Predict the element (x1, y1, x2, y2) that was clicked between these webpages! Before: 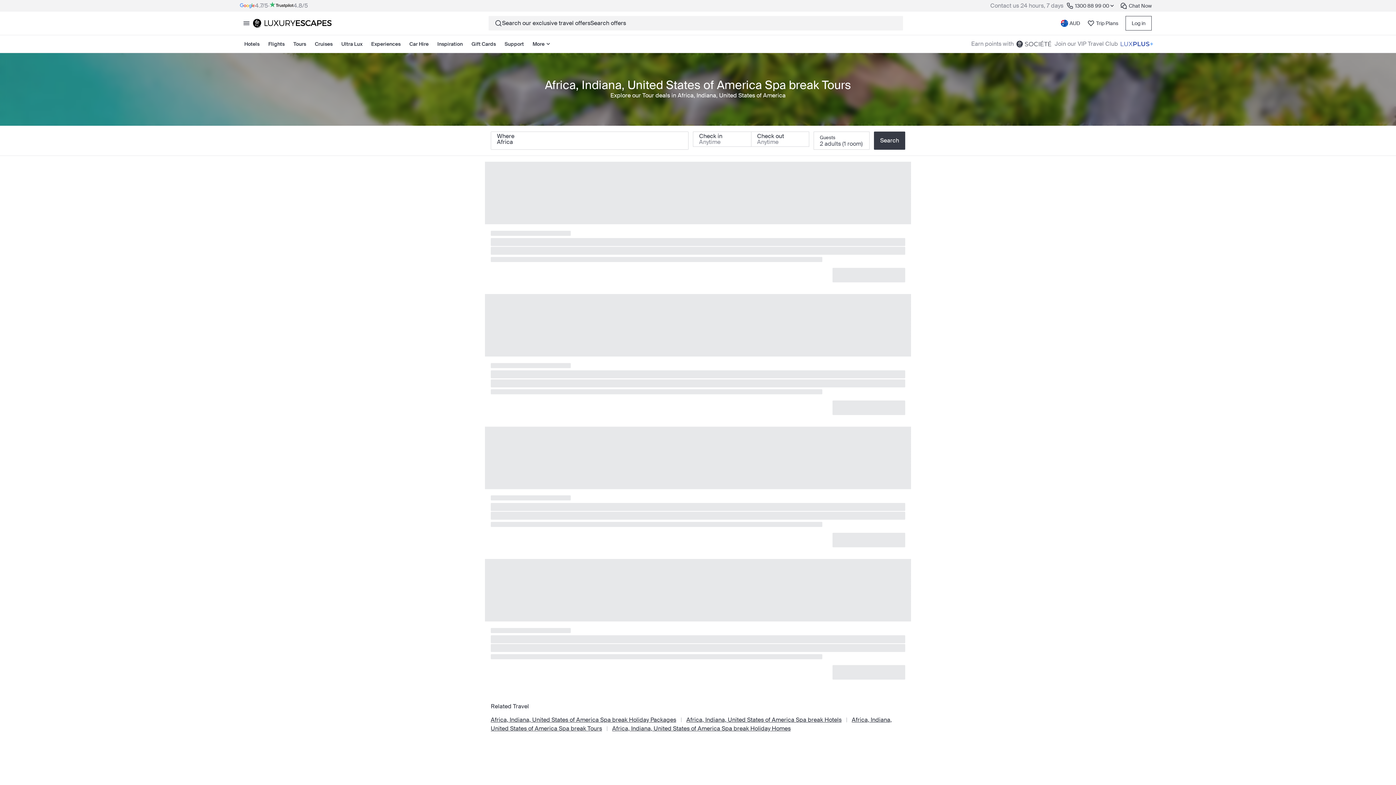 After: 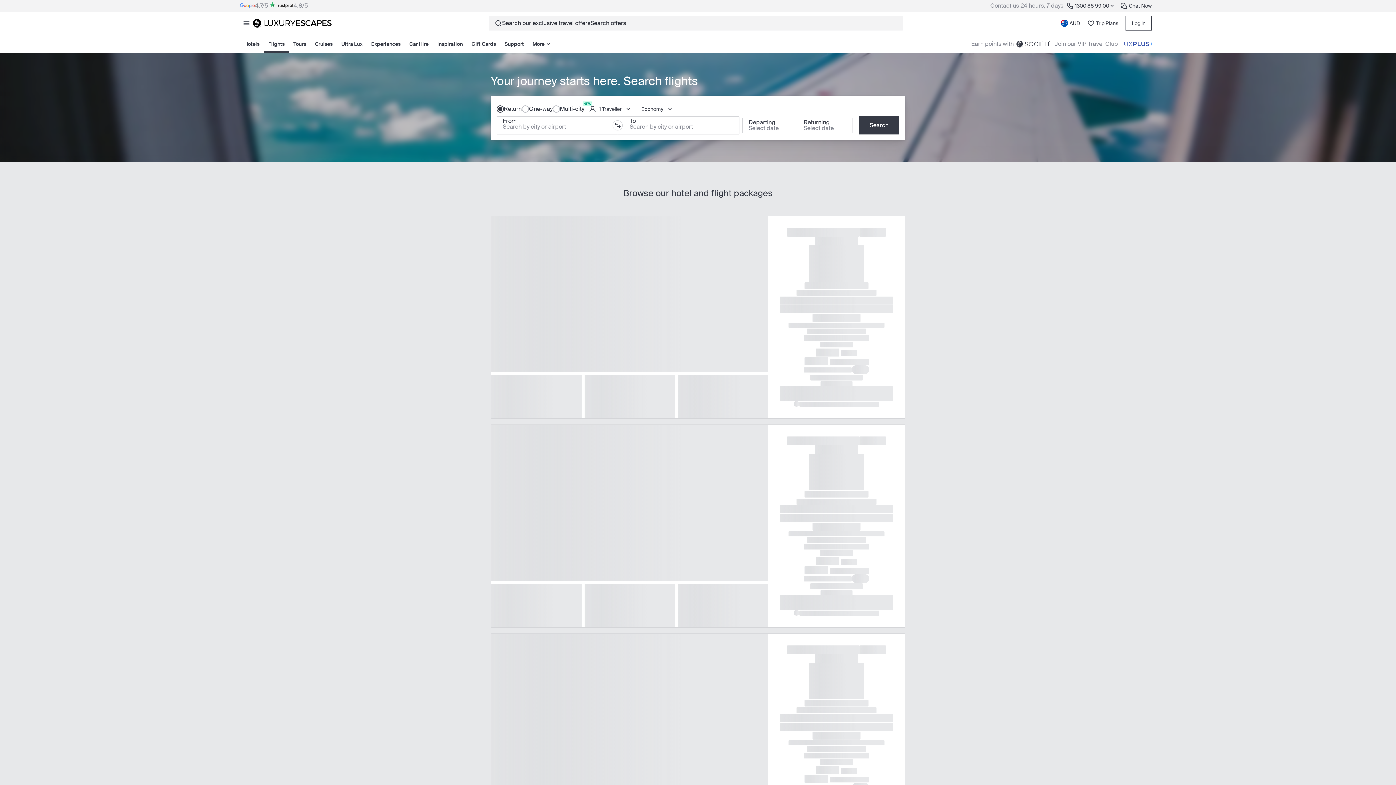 Action: bbox: (264, 35, 289, 52) label: Flights